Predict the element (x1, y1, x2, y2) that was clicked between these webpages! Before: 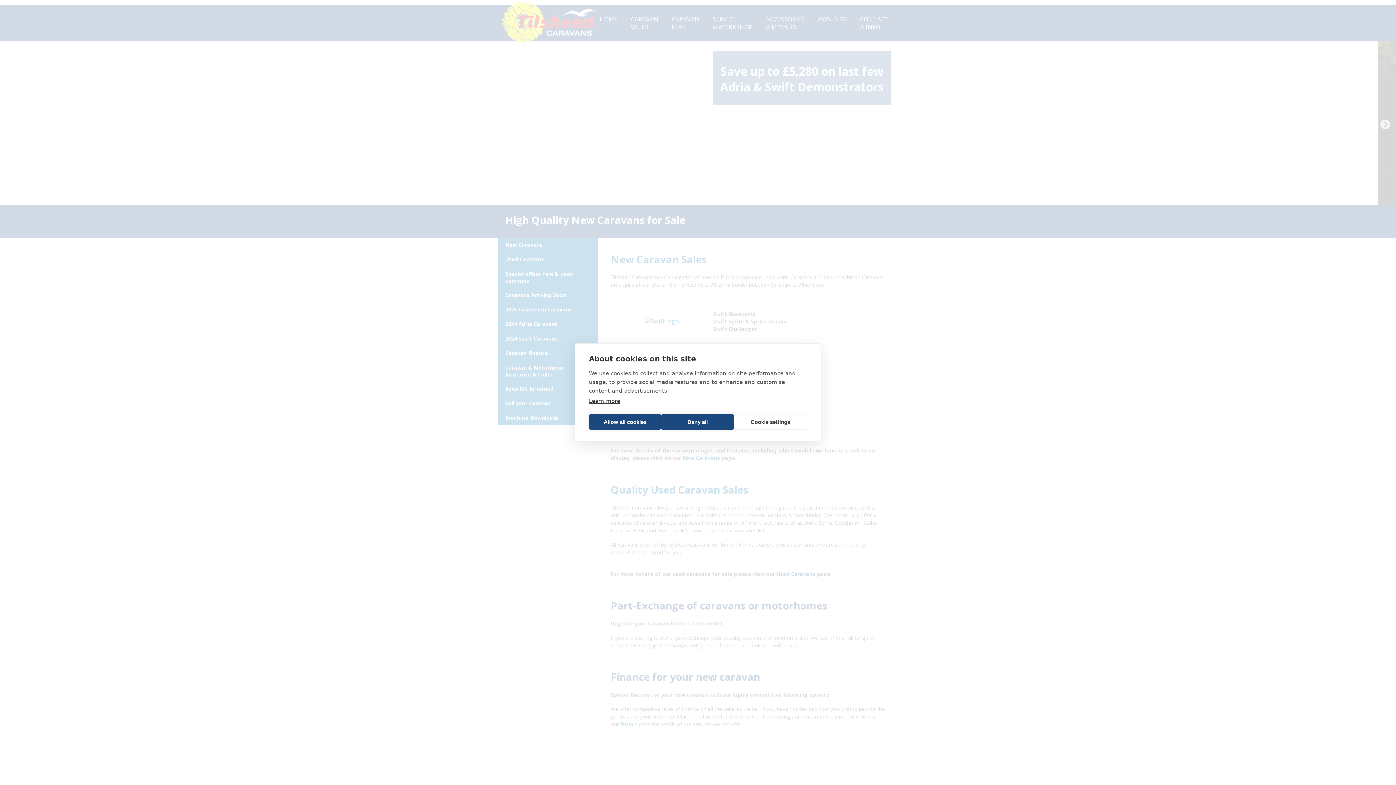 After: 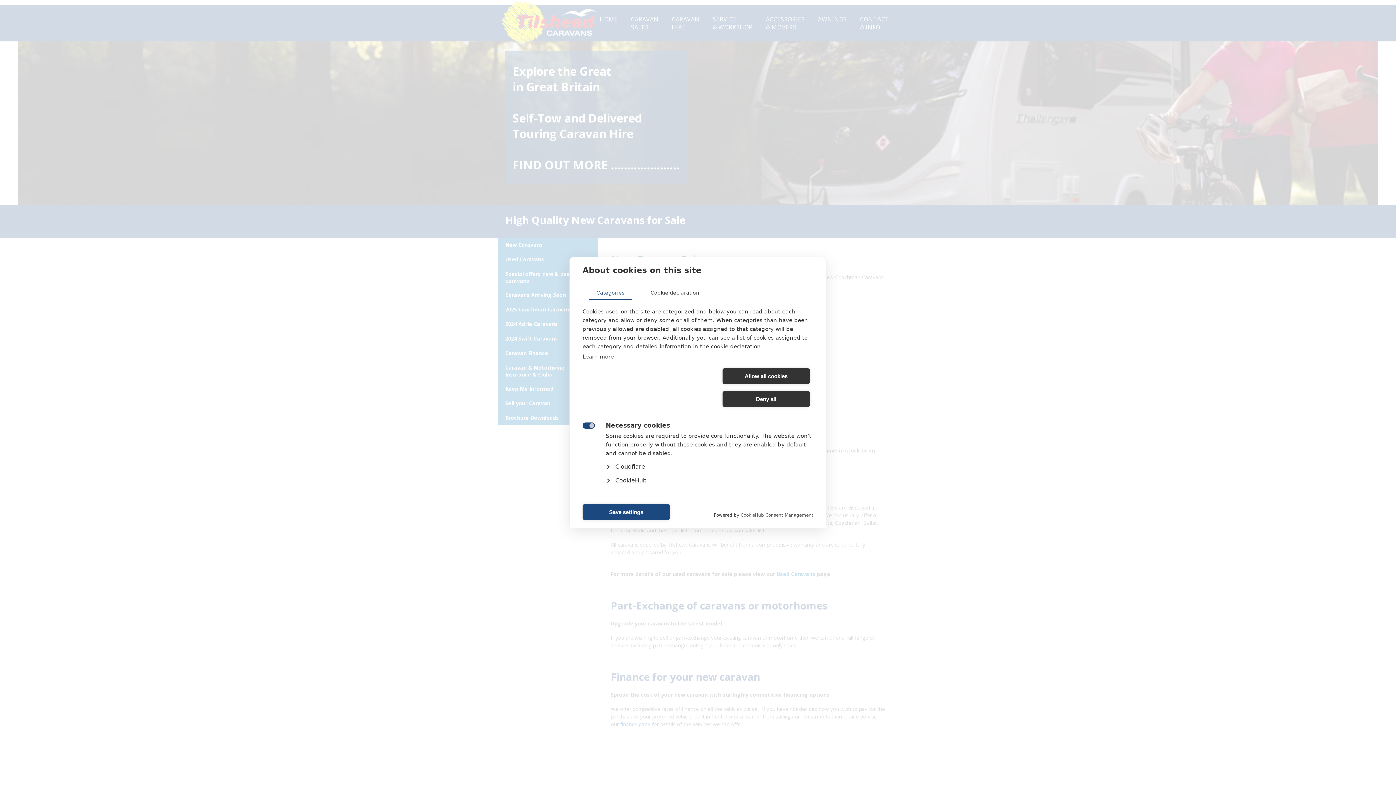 Action: label: Cookie settings bbox: (734, 414, 807, 430)